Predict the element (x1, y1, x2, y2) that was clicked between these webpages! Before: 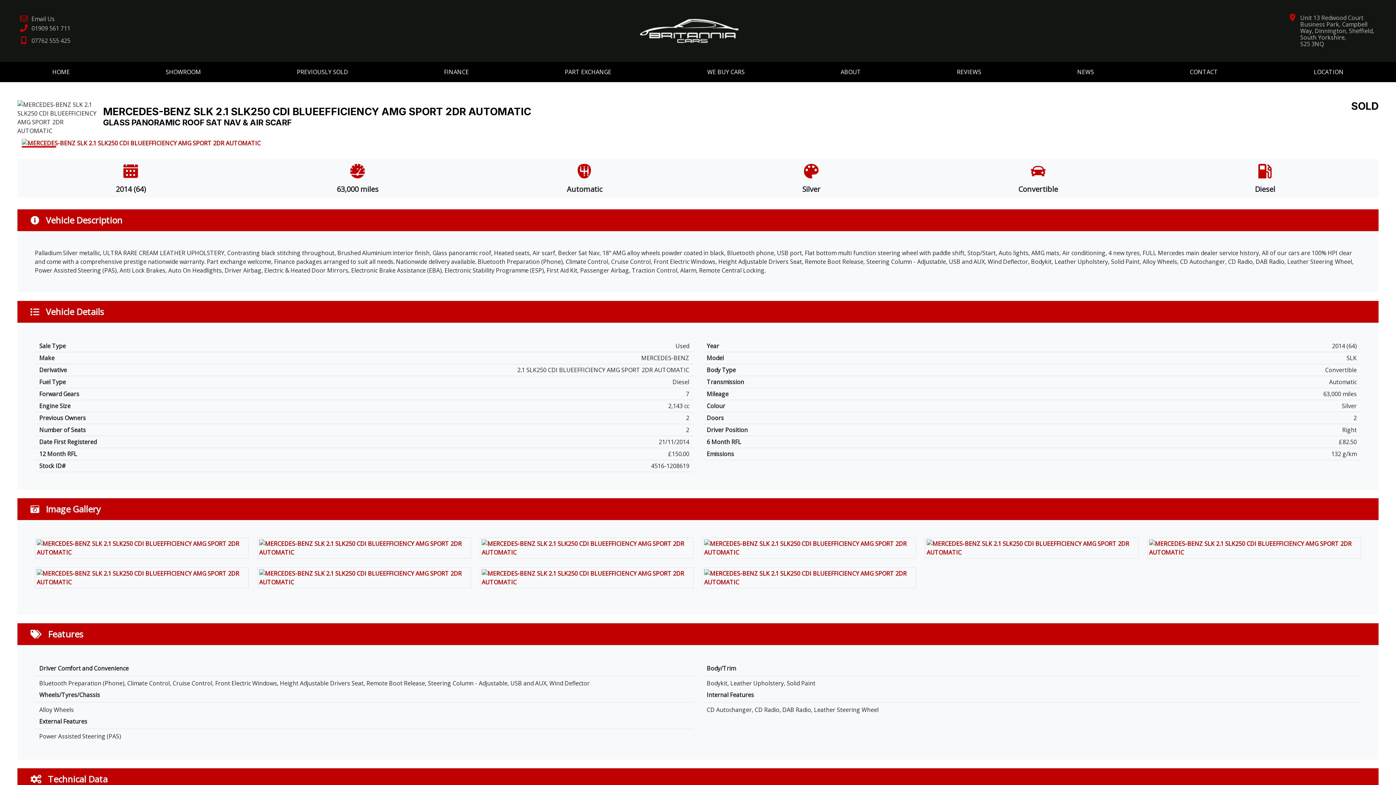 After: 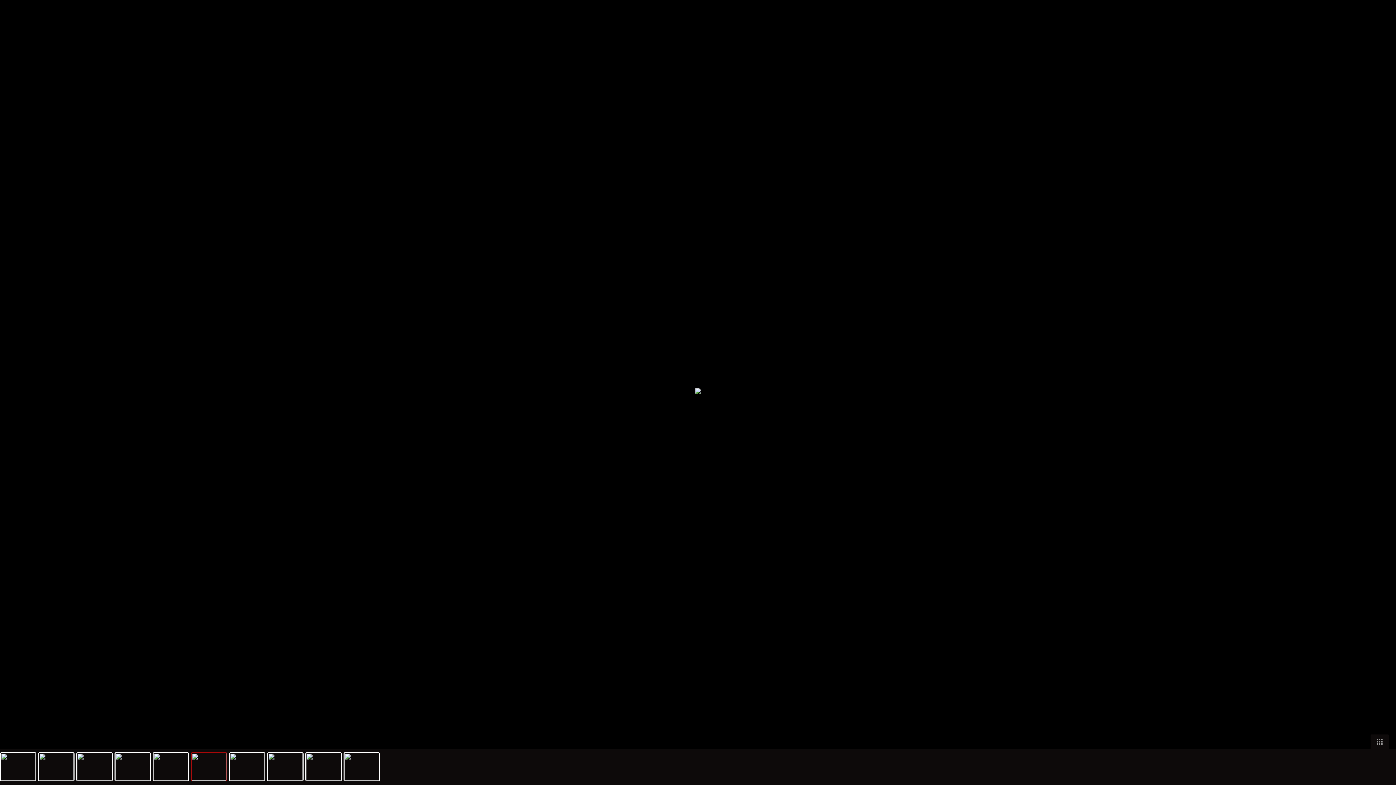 Action: bbox: (1143, 537, 1365, 567)